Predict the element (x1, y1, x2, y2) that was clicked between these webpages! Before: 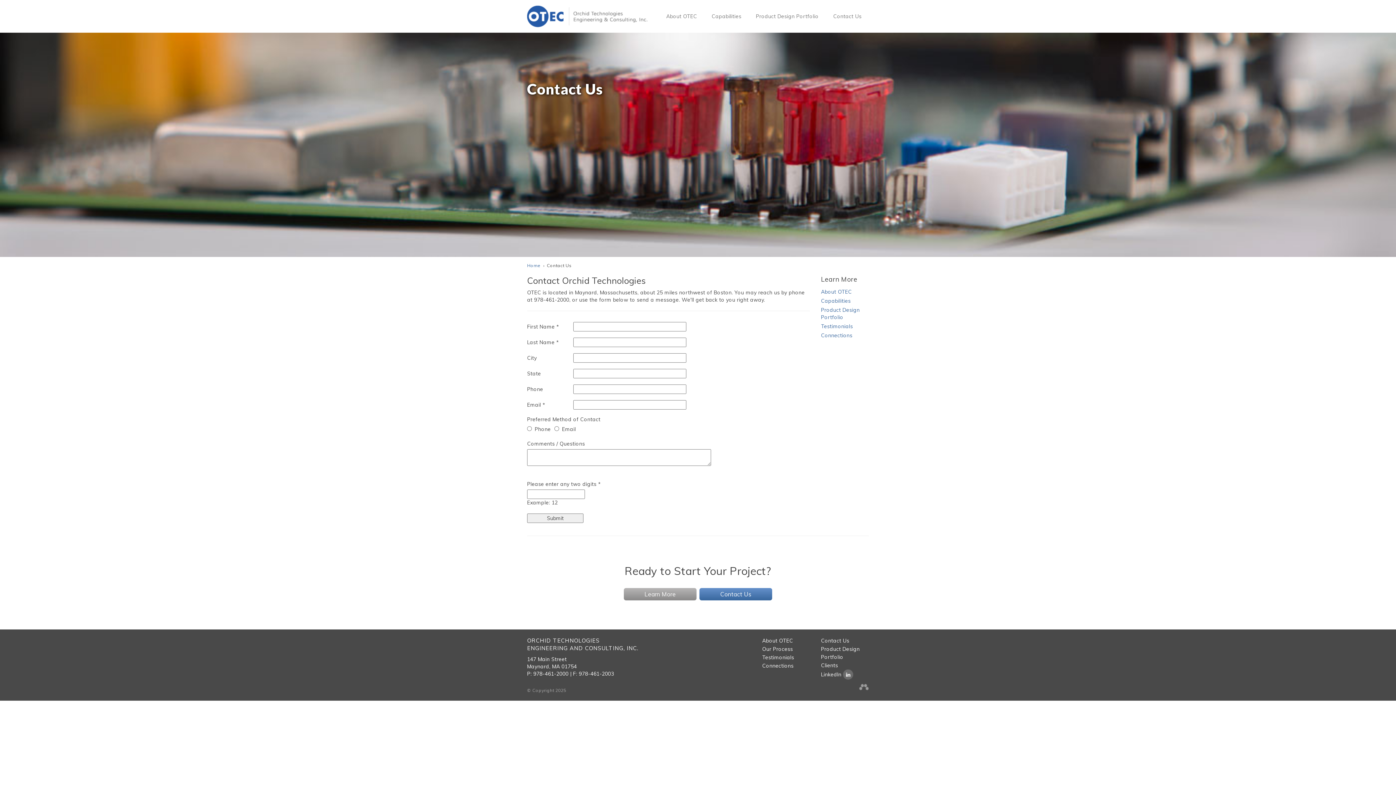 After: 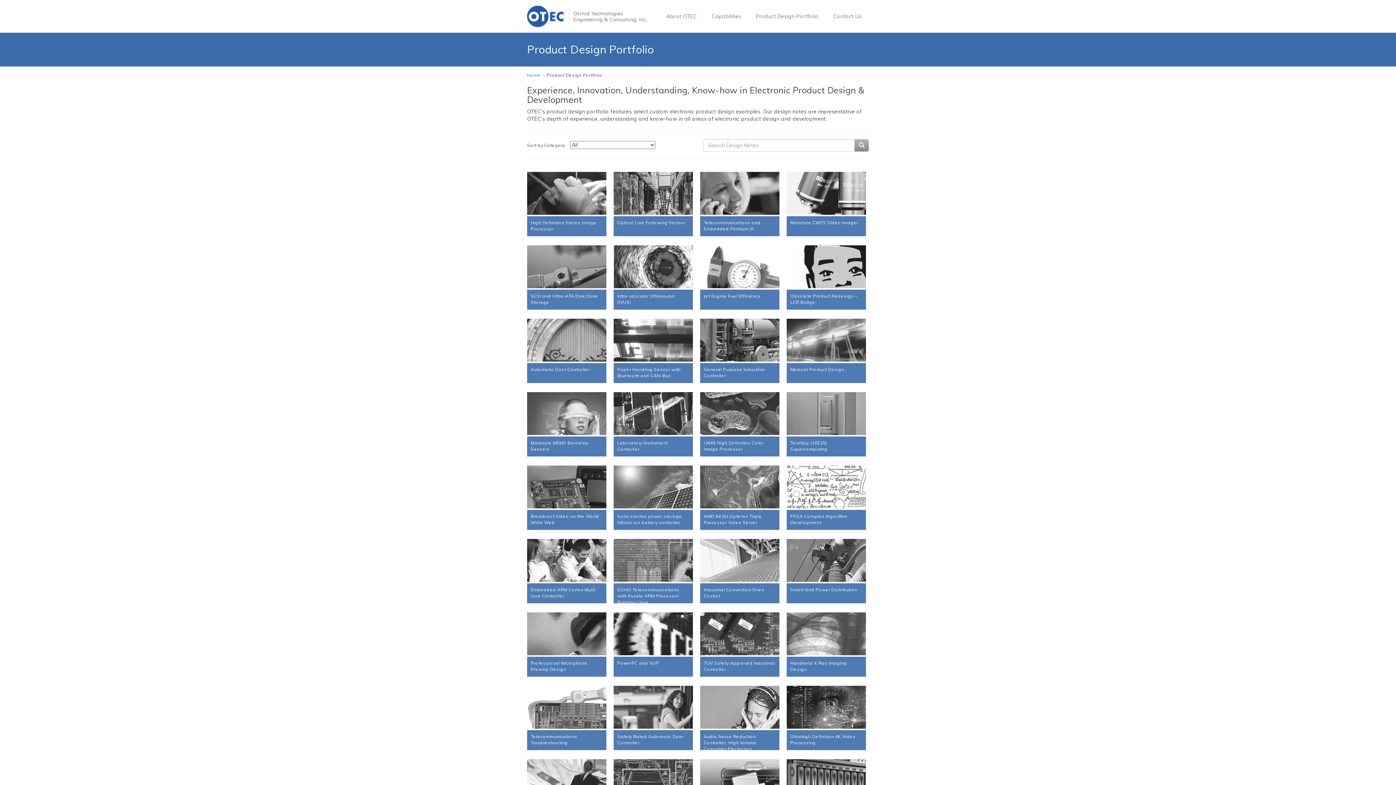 Action: bbox: (821, 306, 859, 320) label: Product Design Portfolio